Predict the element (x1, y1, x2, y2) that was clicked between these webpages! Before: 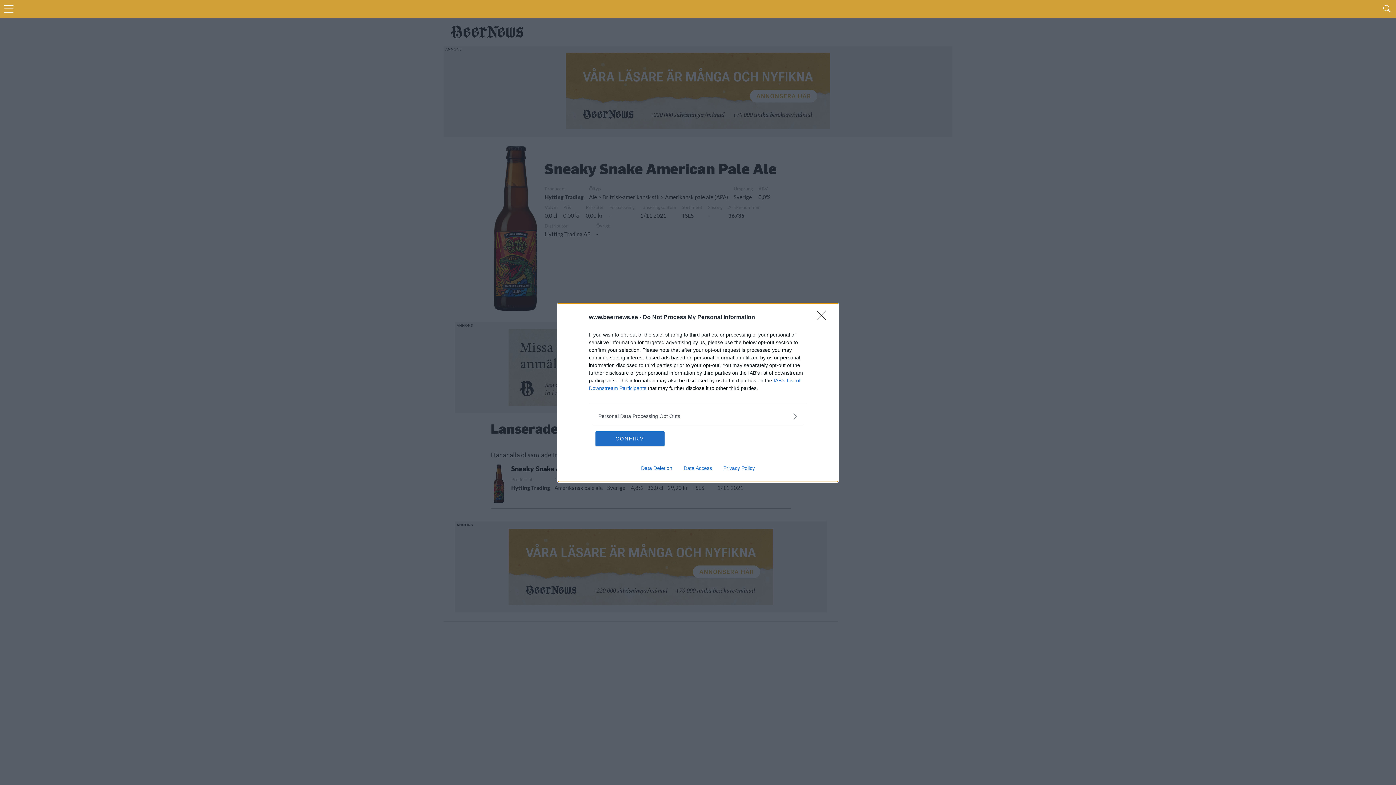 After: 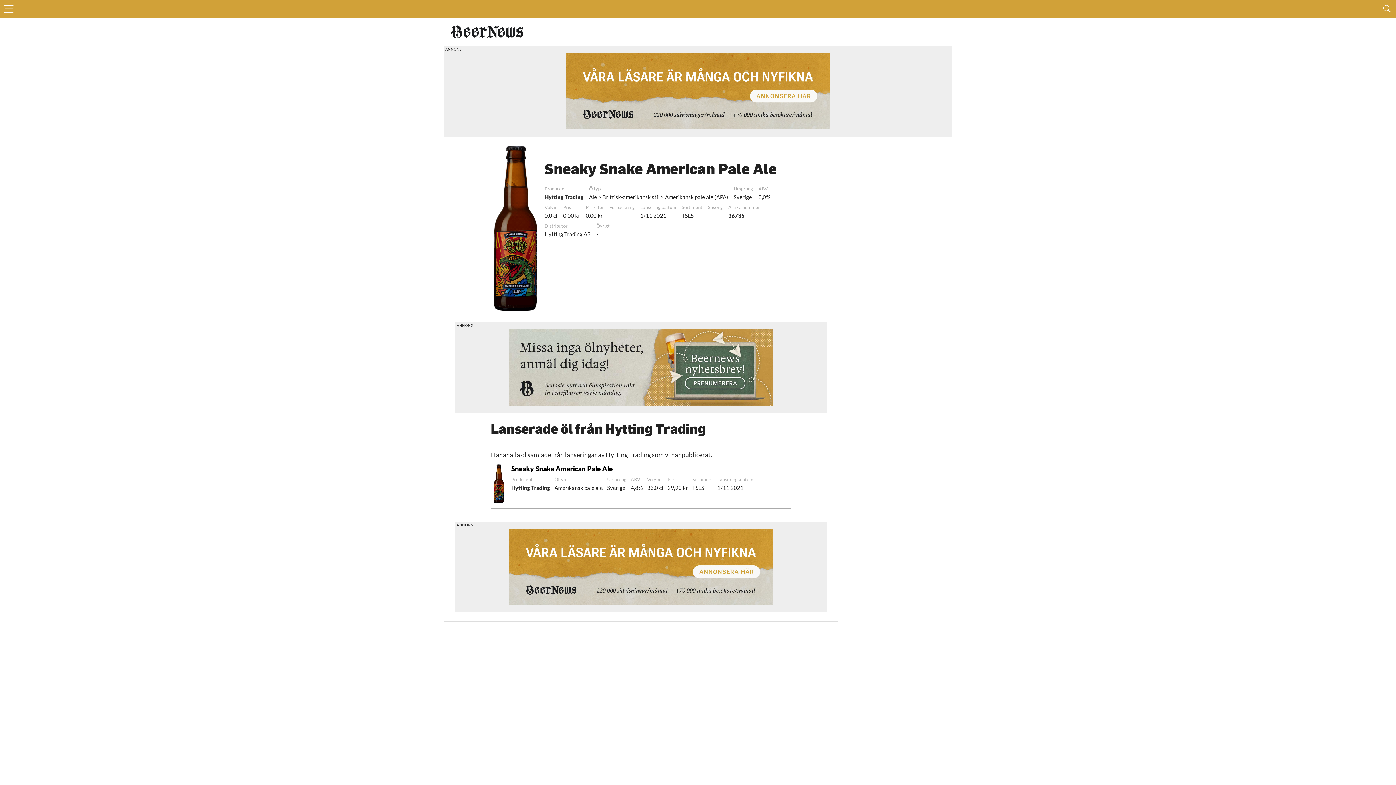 Action: bbox: (595, 431, 664, 446) label: CONFIRM